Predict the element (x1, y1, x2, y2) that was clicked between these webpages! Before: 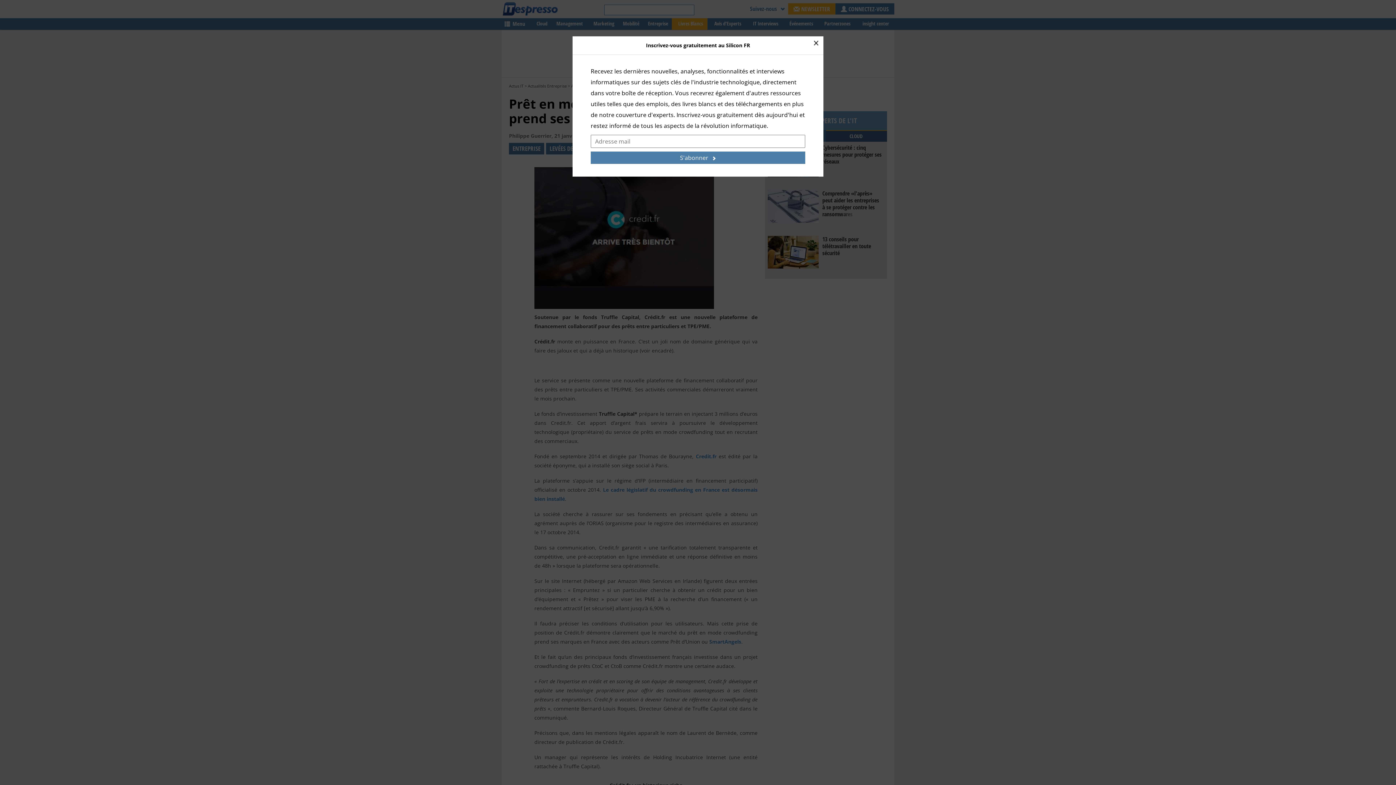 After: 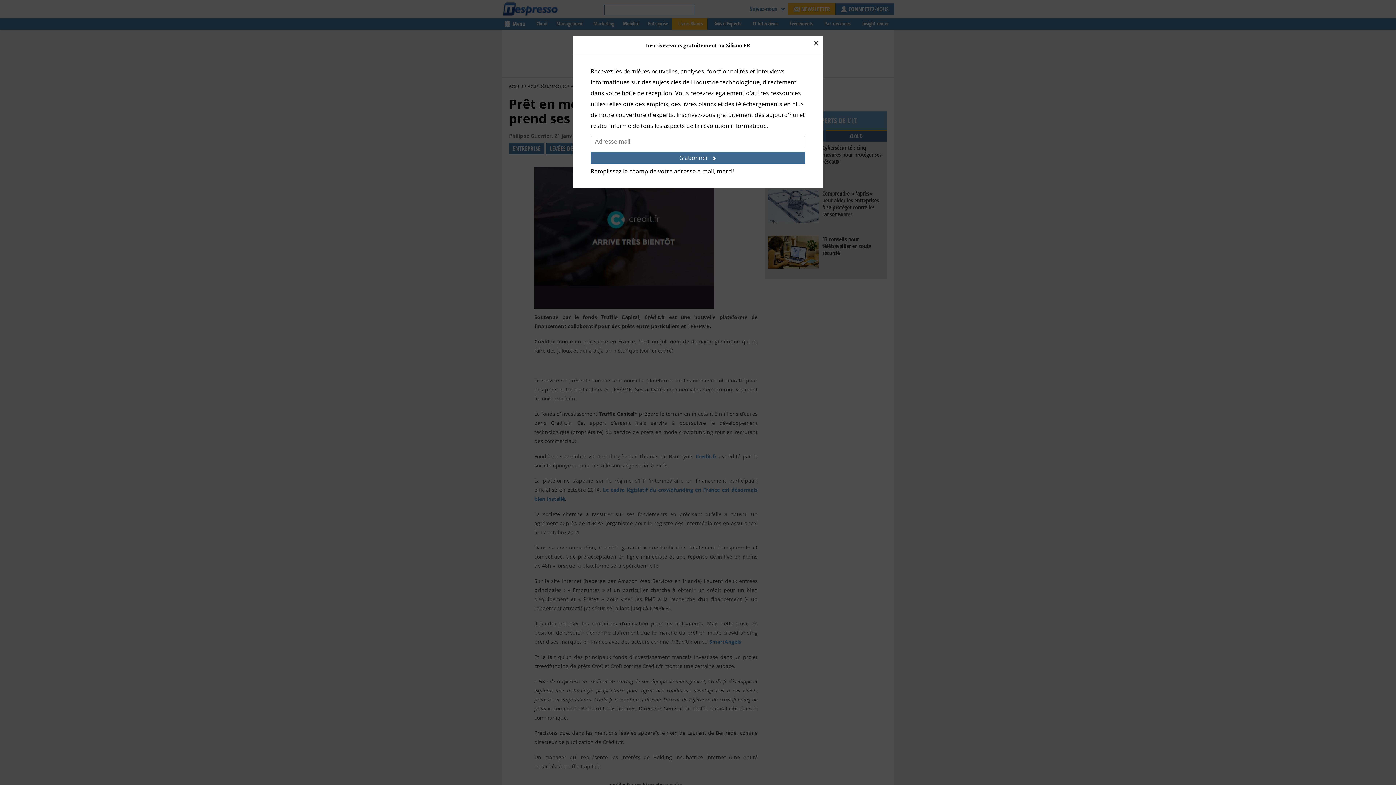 Action: bbox: (590, 151, 805, 164) label: S'abonner